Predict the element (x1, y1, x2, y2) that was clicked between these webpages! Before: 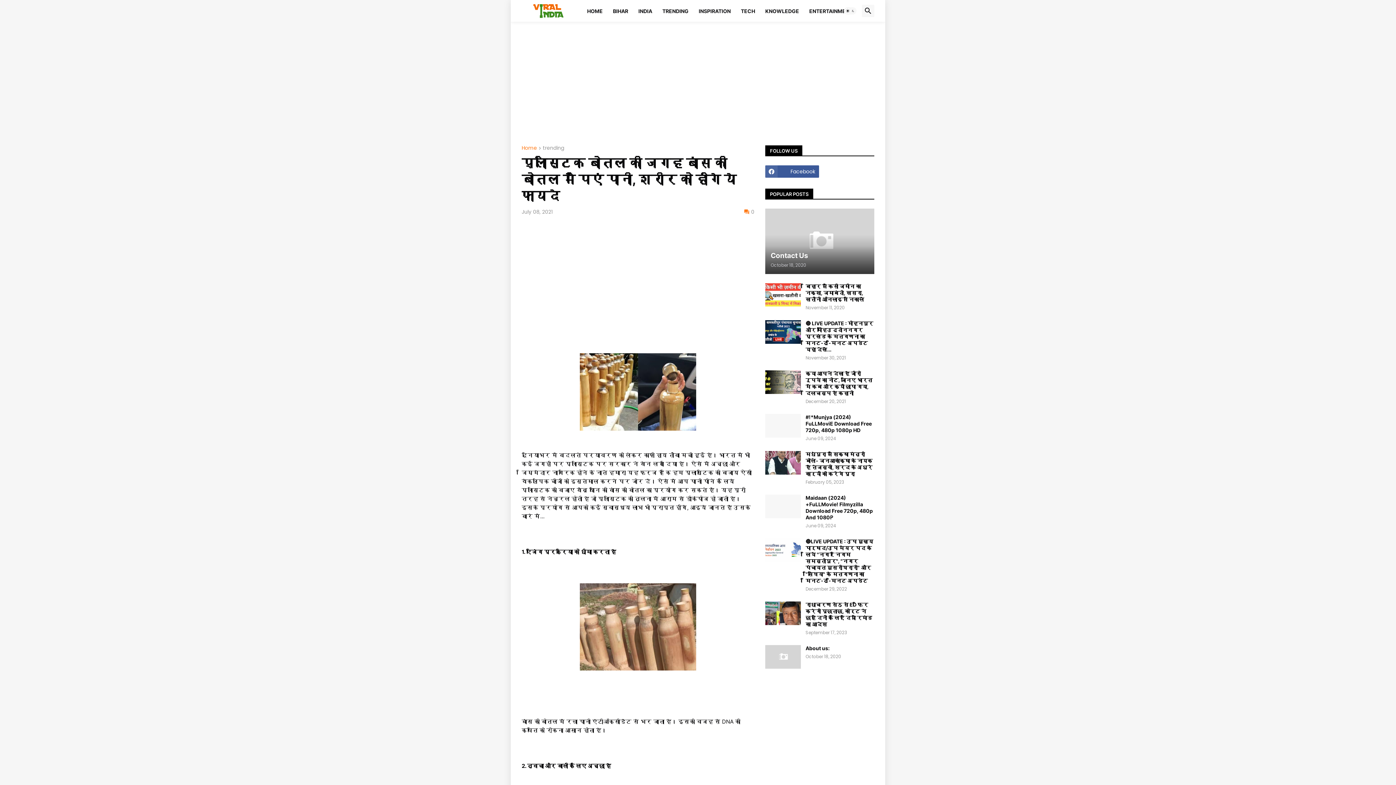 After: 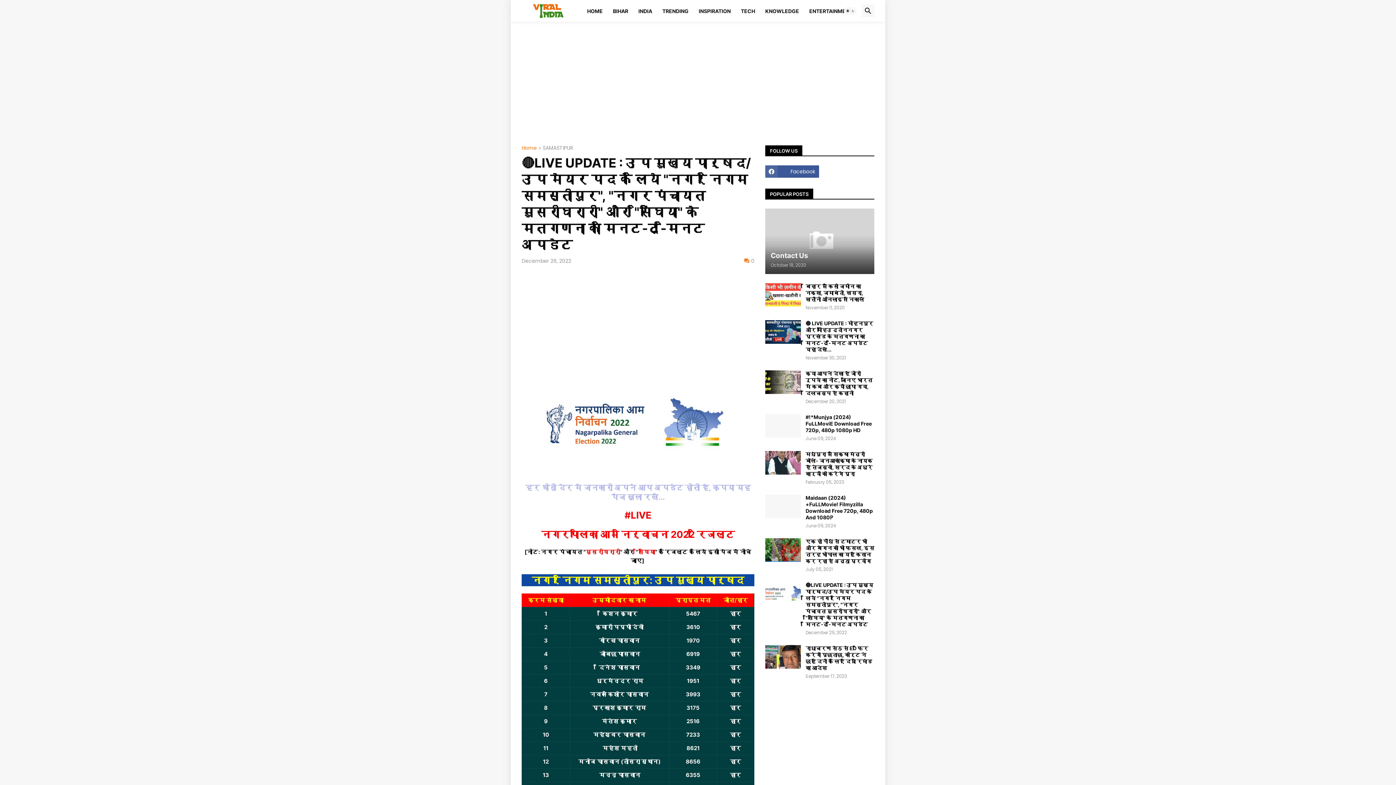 Action: bbox: (765, 538, 801, 562)